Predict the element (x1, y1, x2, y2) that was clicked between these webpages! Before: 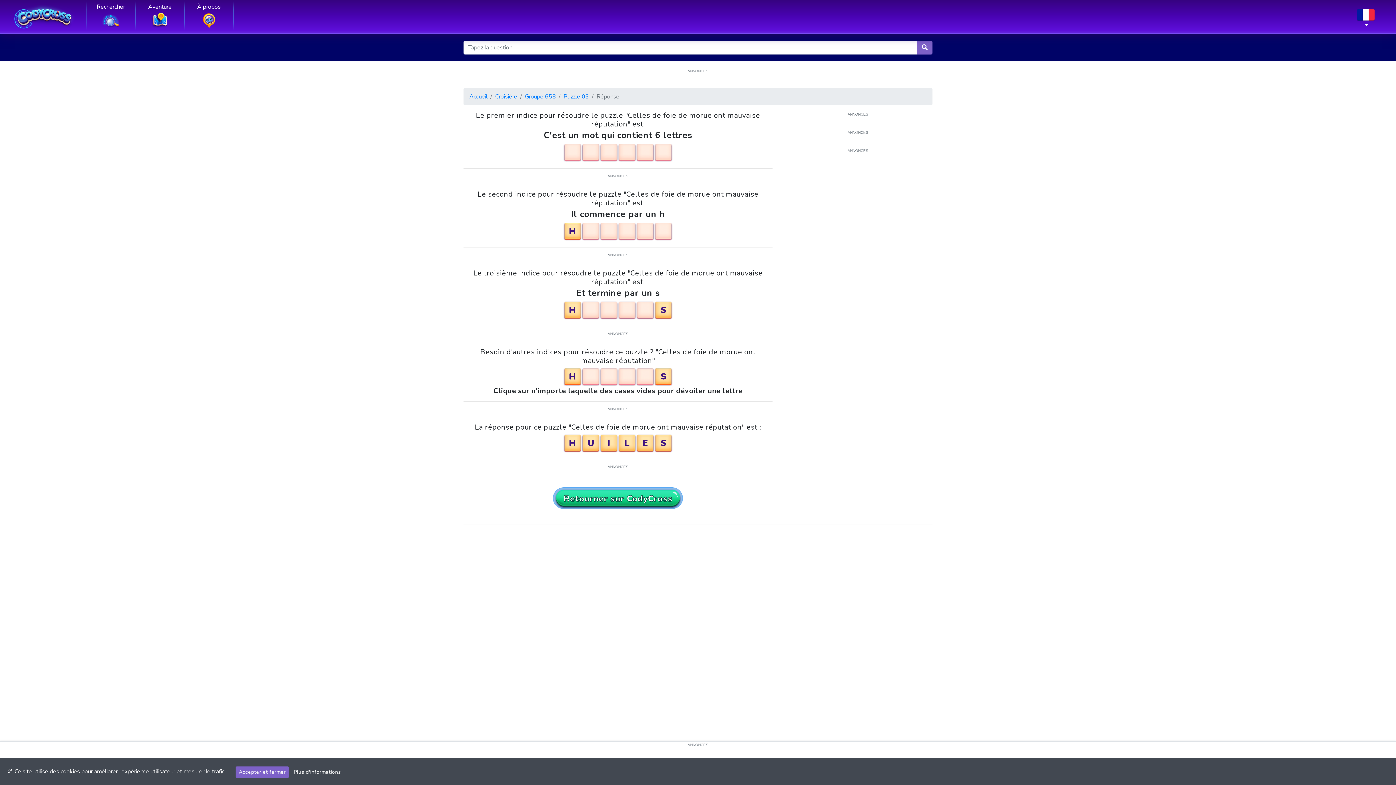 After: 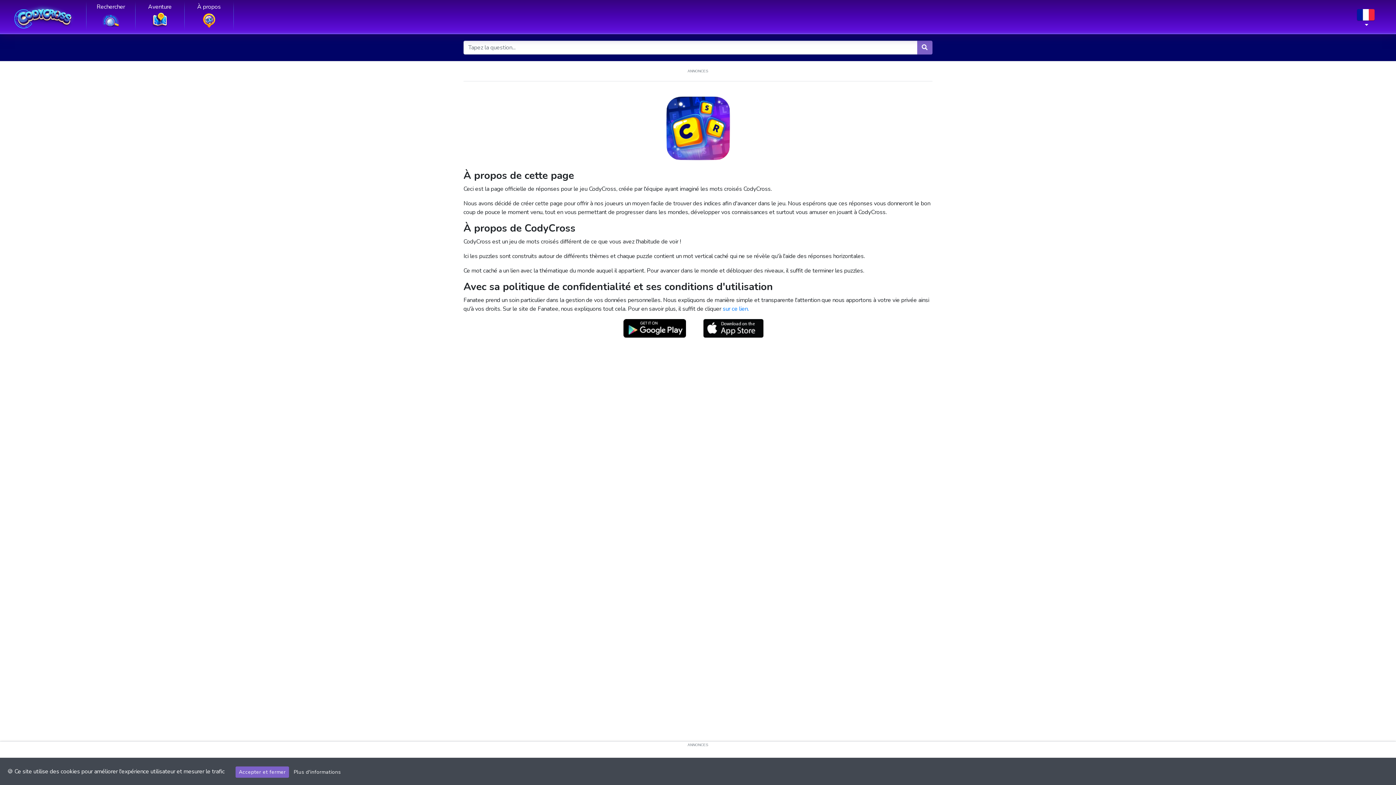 Action: bbox: (290, 766, 344, 778) label: Plus d'informations